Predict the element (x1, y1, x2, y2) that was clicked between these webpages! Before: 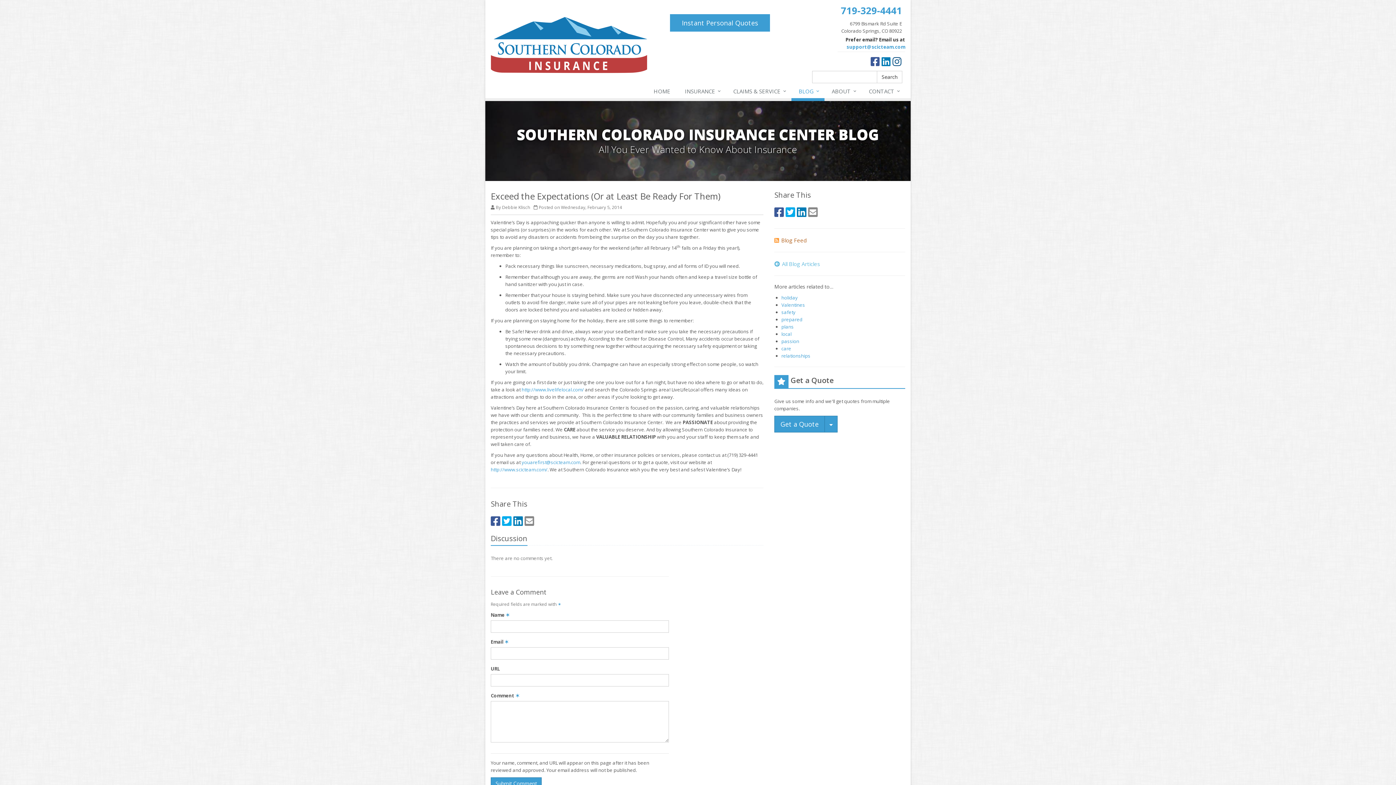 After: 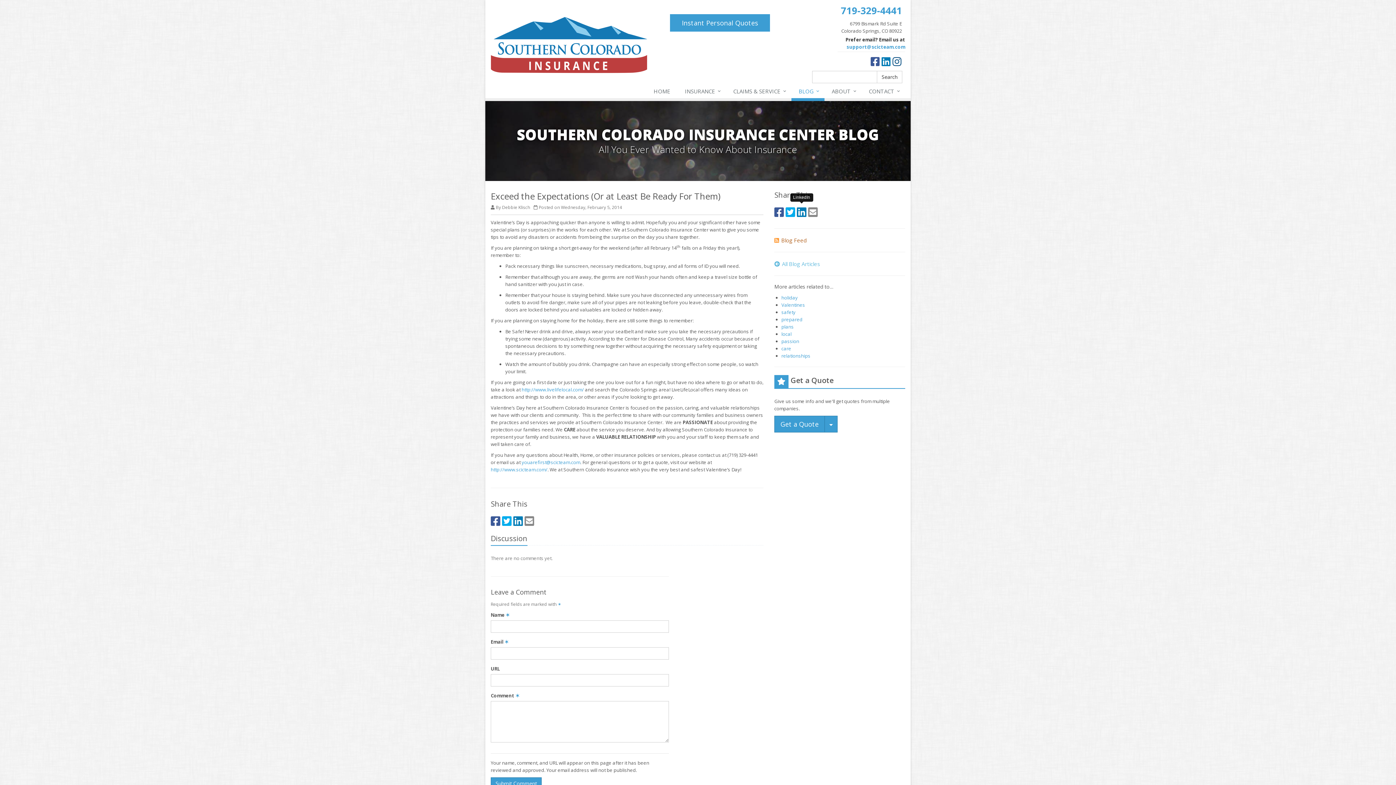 Action: bbox: (797, 204, 806, 219) label: LinkedIn (opens in a new tab)